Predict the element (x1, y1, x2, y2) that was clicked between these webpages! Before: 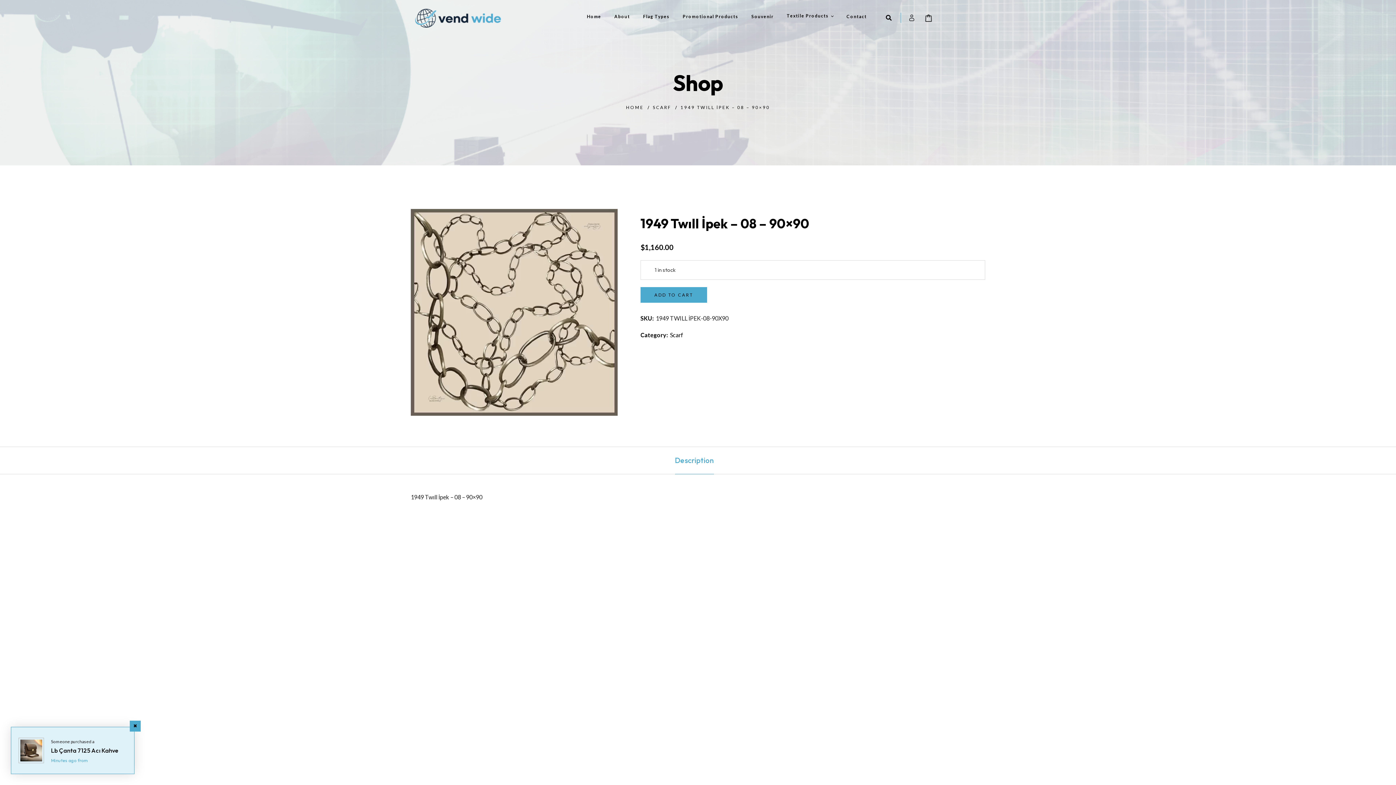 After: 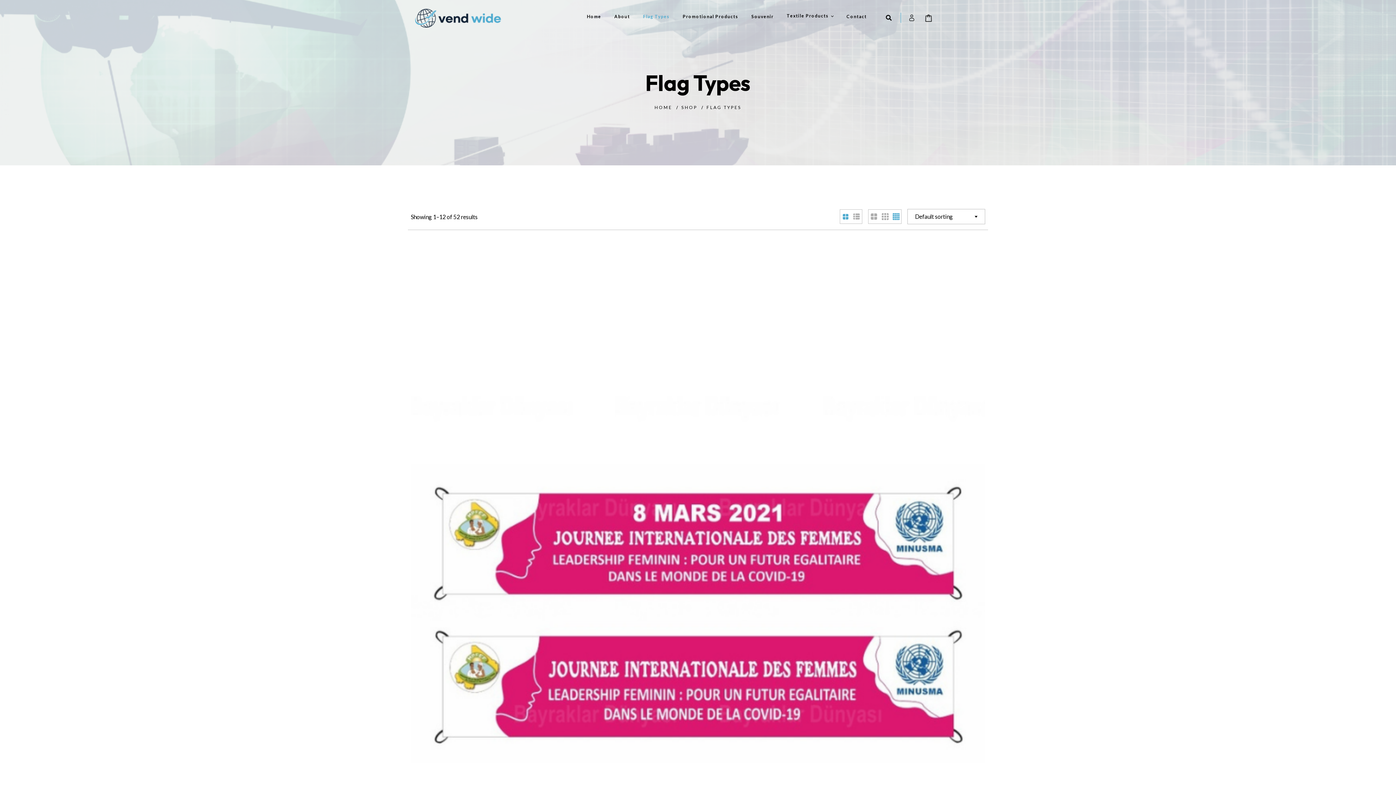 Action: bbox: (636, 13, 676, 19) label: Flag Types